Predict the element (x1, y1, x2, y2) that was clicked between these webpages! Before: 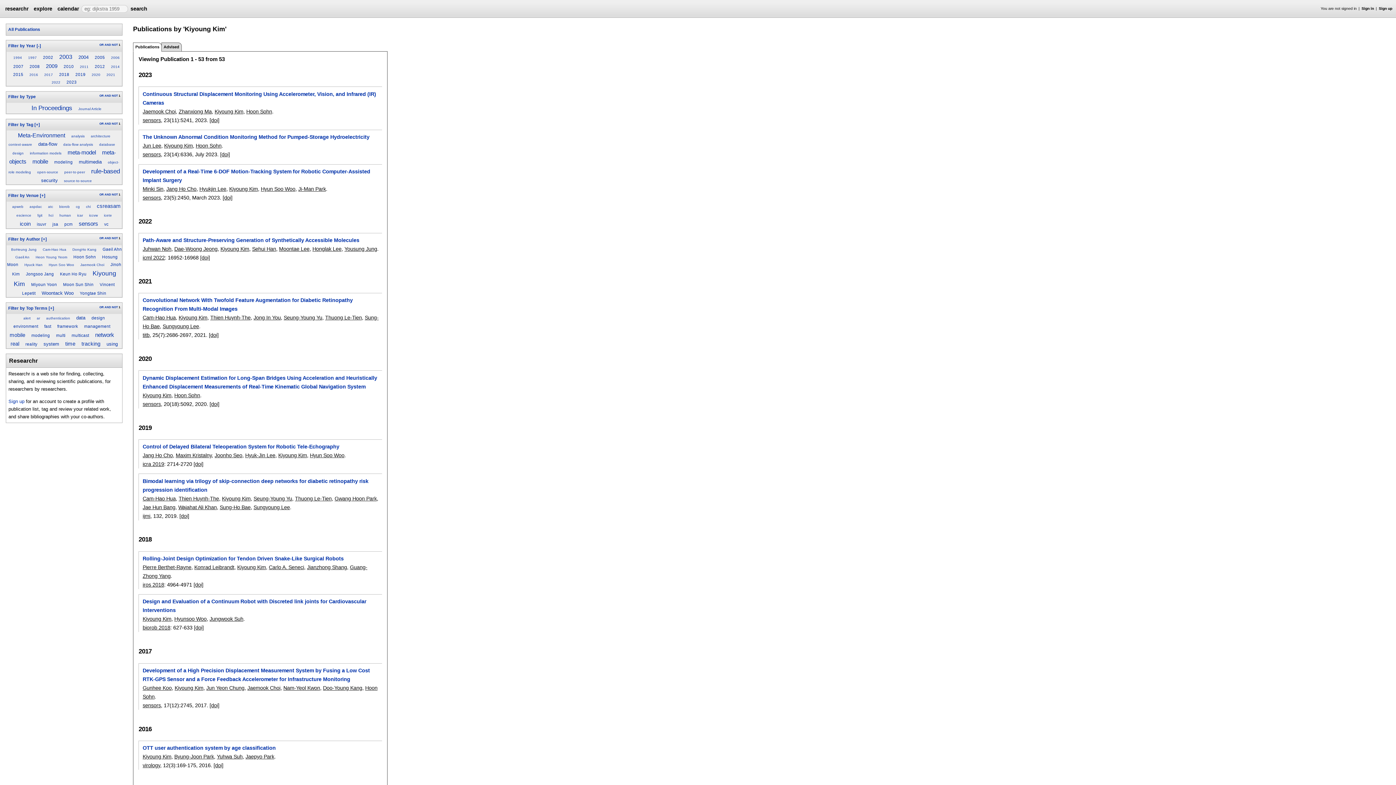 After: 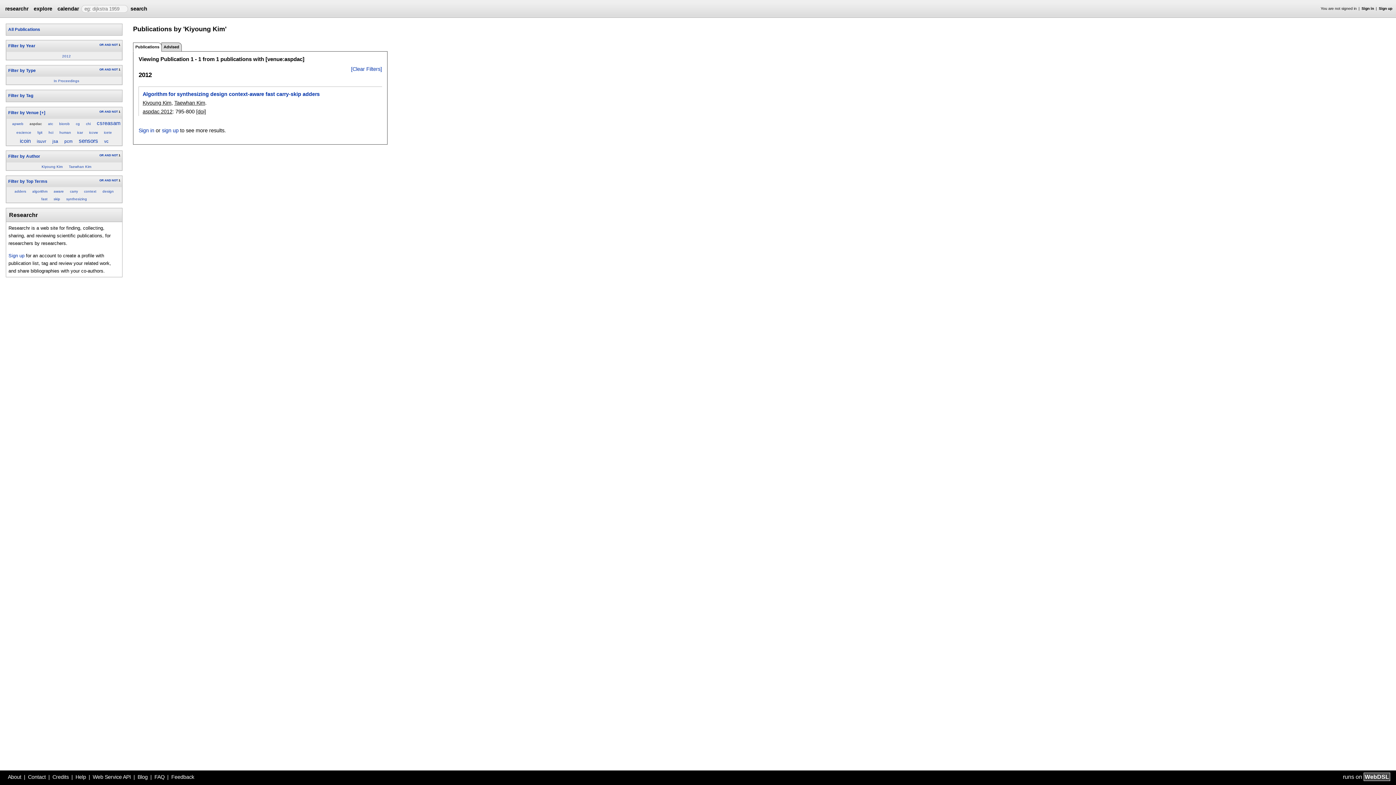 Action: bbox: (29, 204, 41, 208) label: aspdac